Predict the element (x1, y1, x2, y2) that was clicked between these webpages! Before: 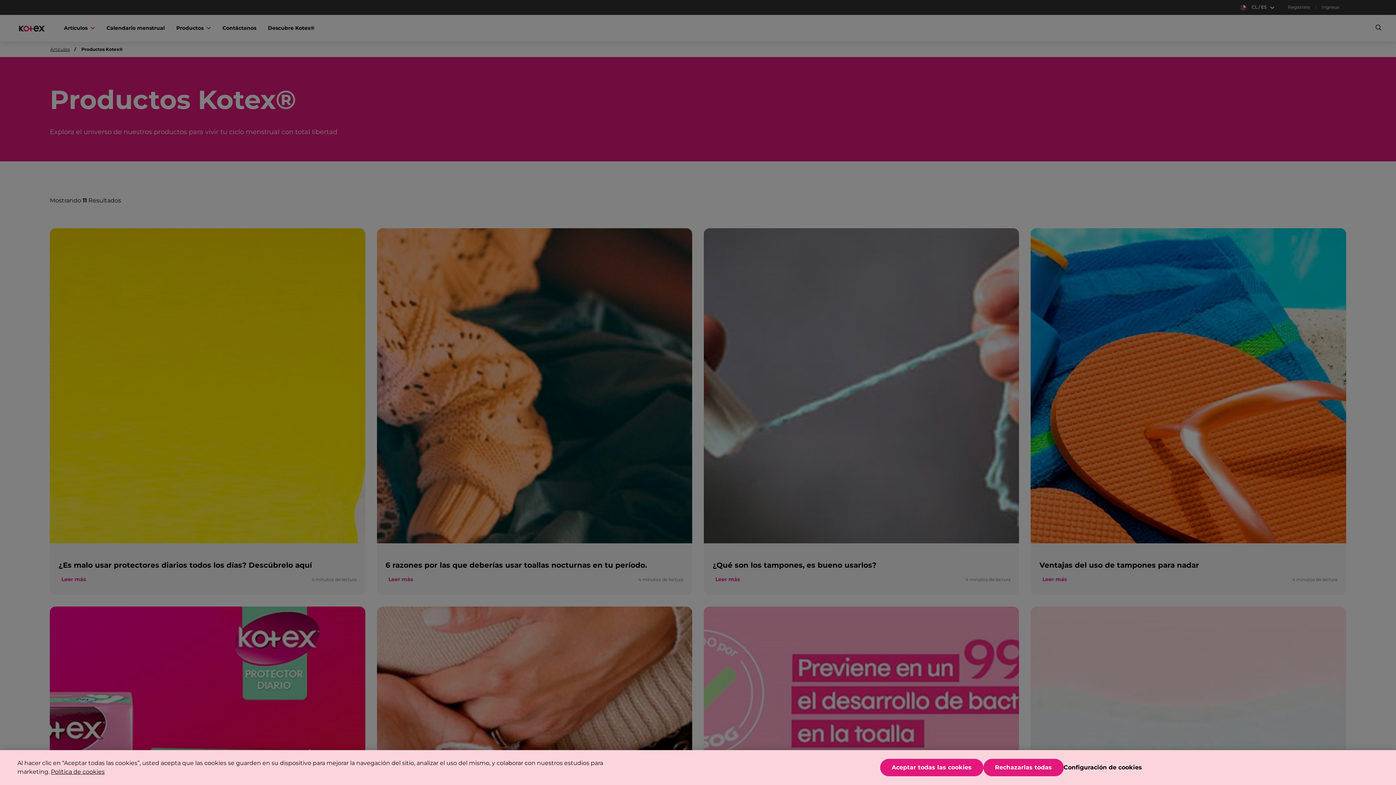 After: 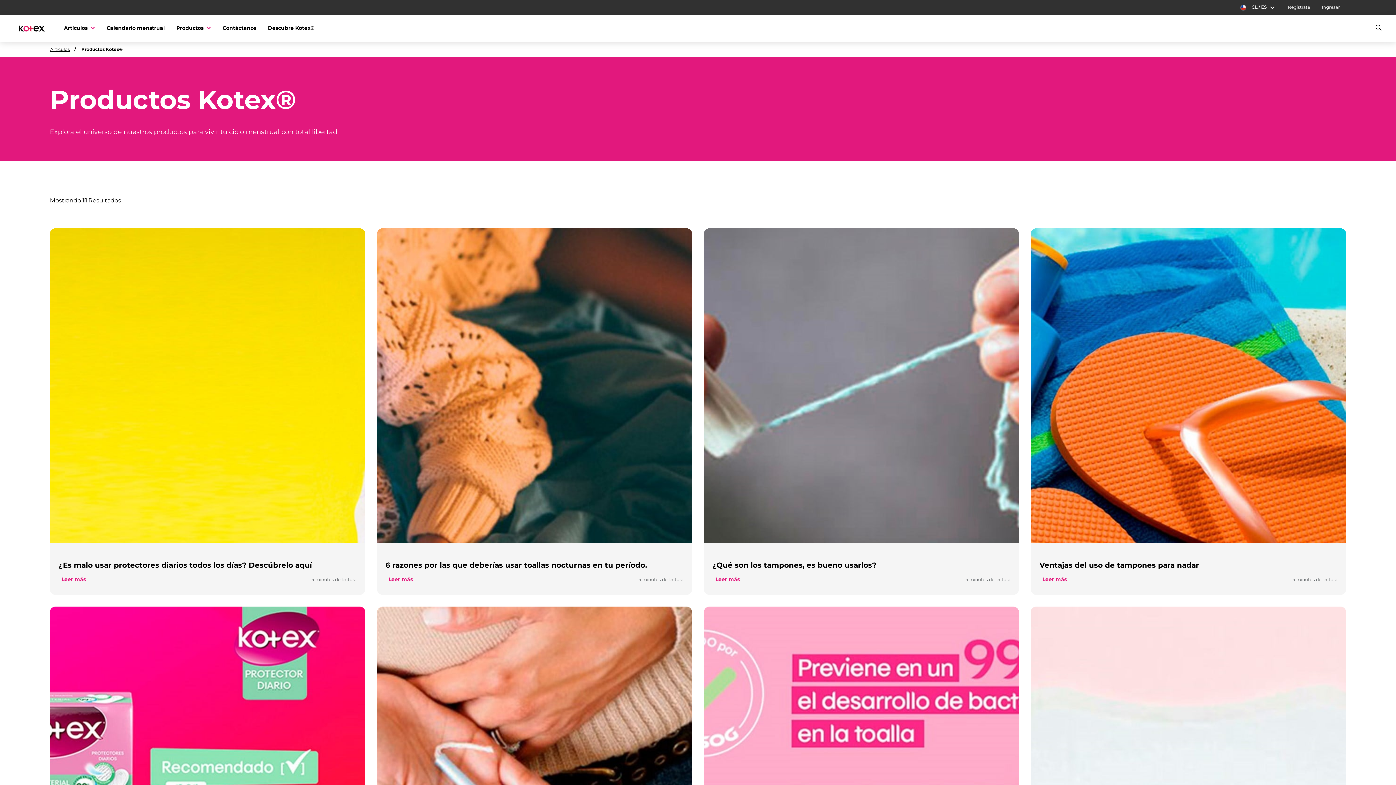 Action: bbox: (983, 759, 1063, 776) label: Rechazarlas todas